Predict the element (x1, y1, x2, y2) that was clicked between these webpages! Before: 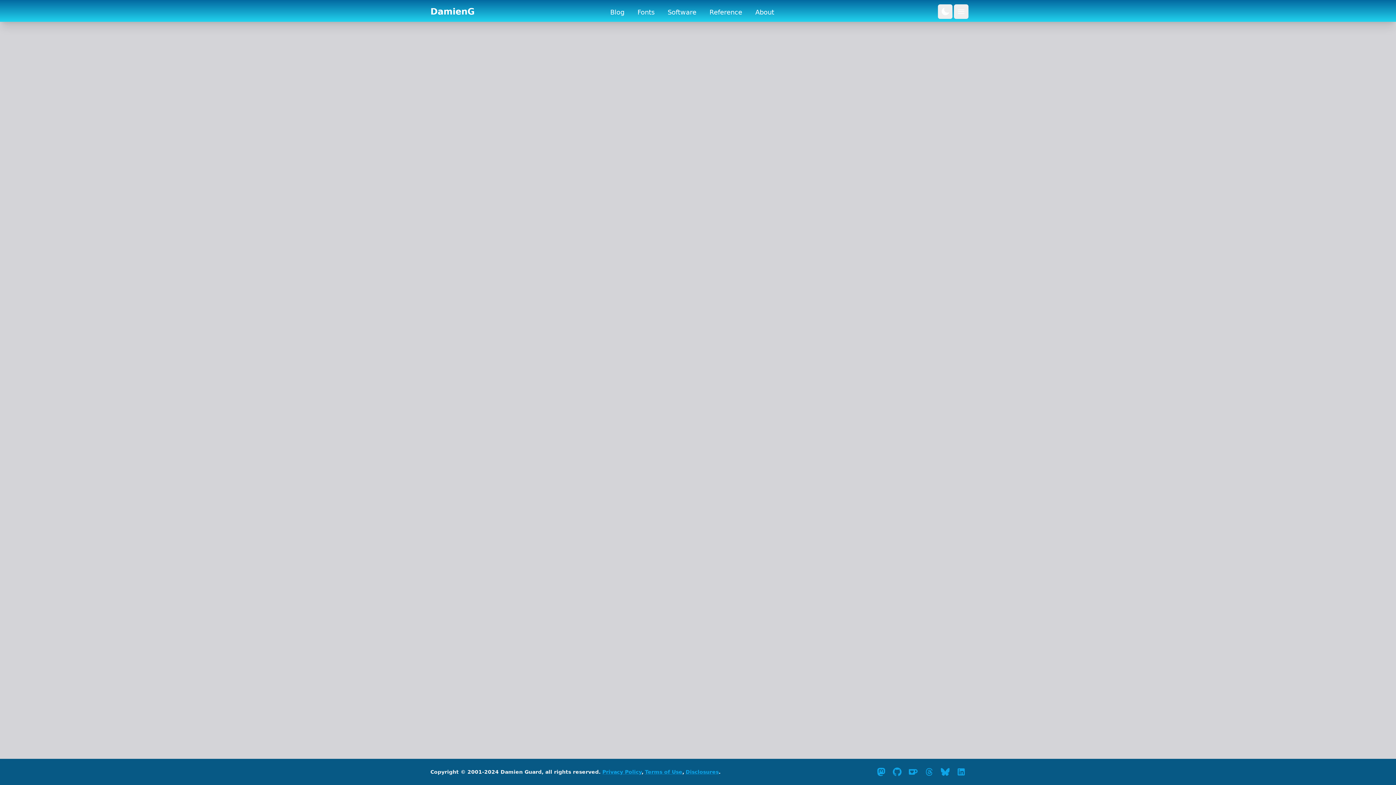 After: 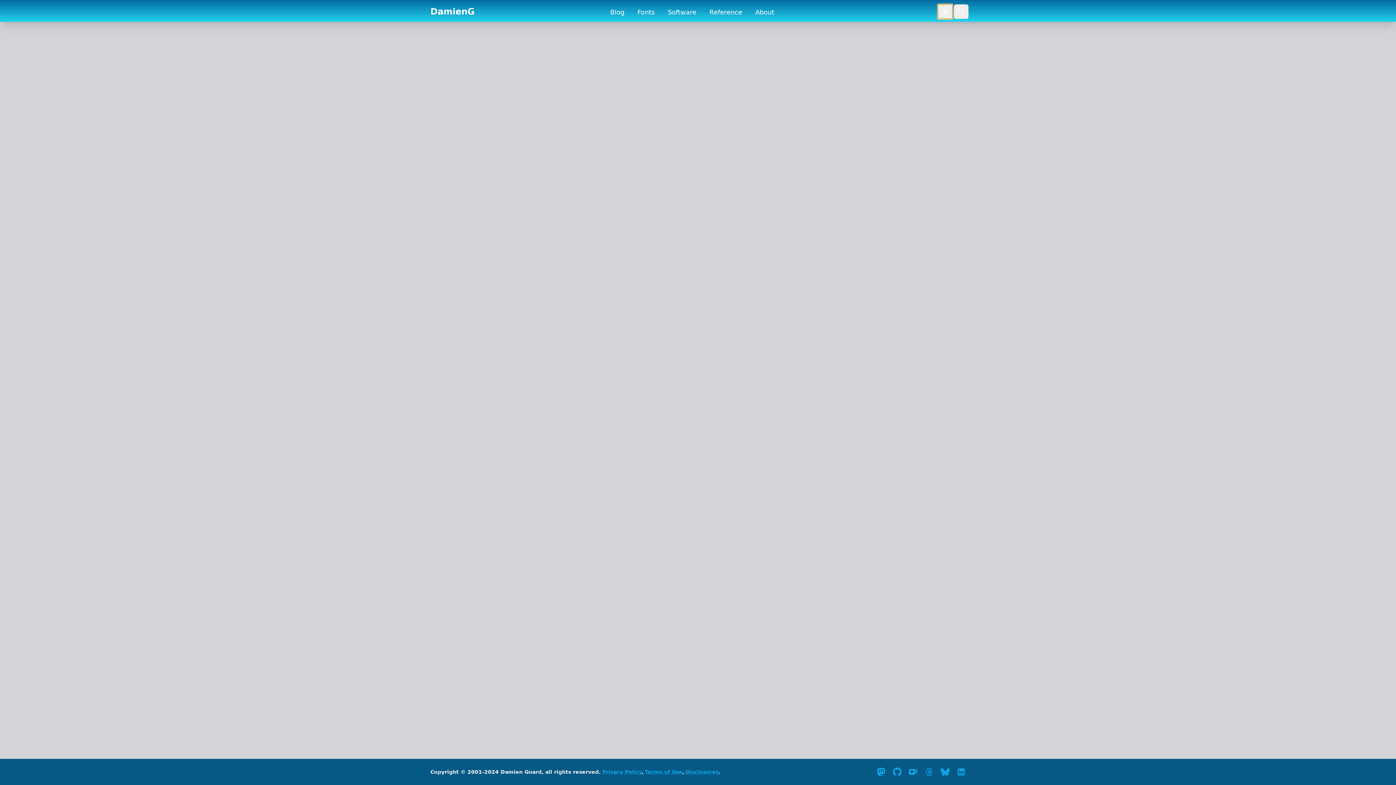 Action: bbox: (938, 4, 952, 18)